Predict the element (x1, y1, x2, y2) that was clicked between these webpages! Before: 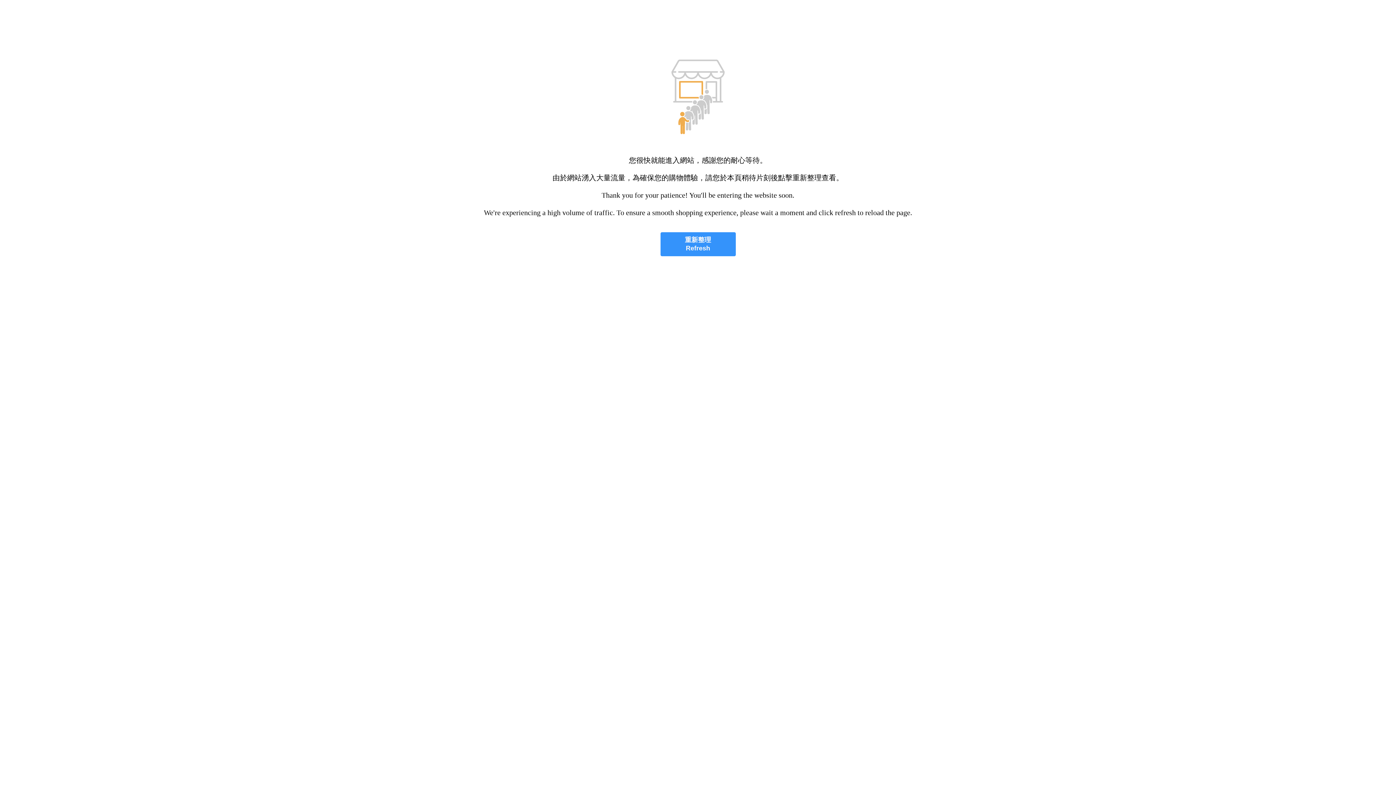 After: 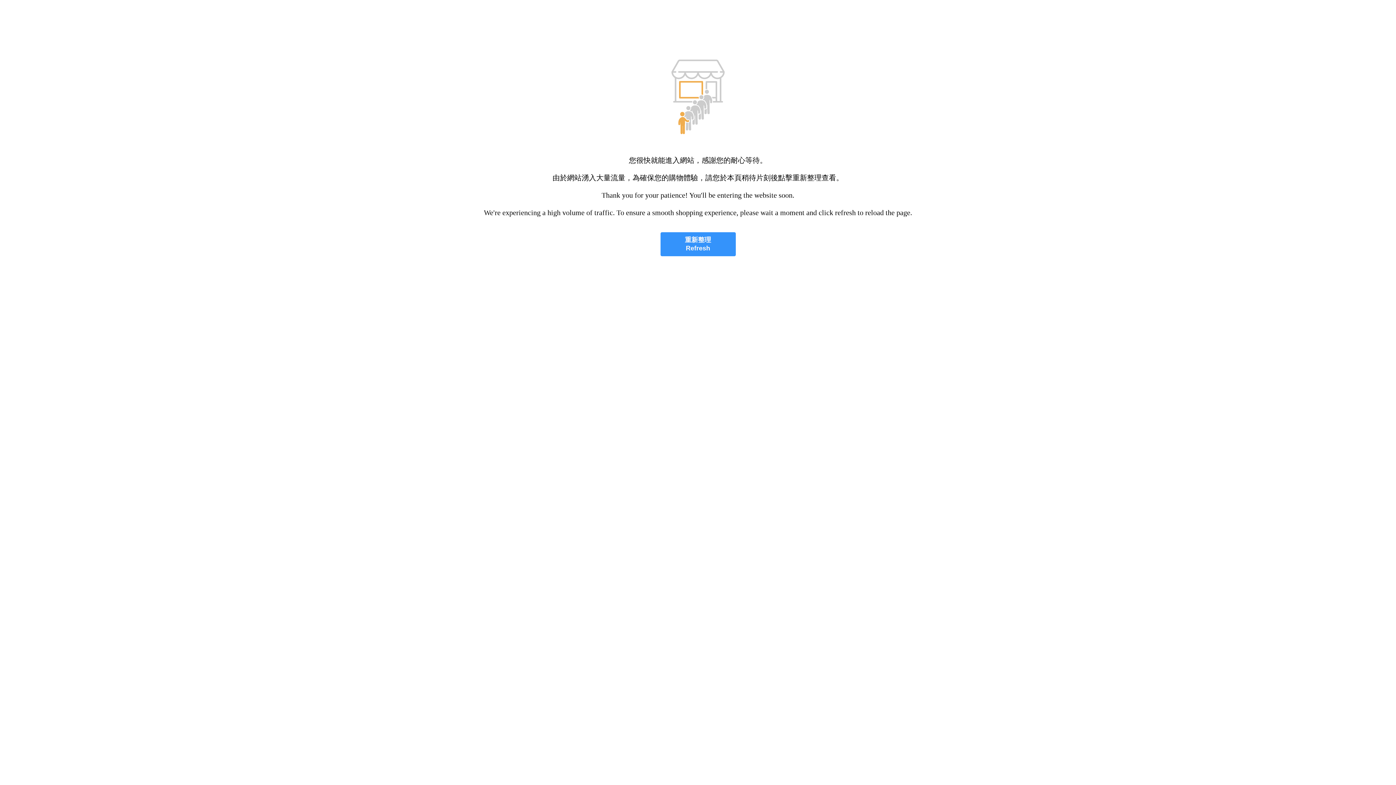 Action: label: 重新整理
Refresh bbox: (660, 232, 735, 256)